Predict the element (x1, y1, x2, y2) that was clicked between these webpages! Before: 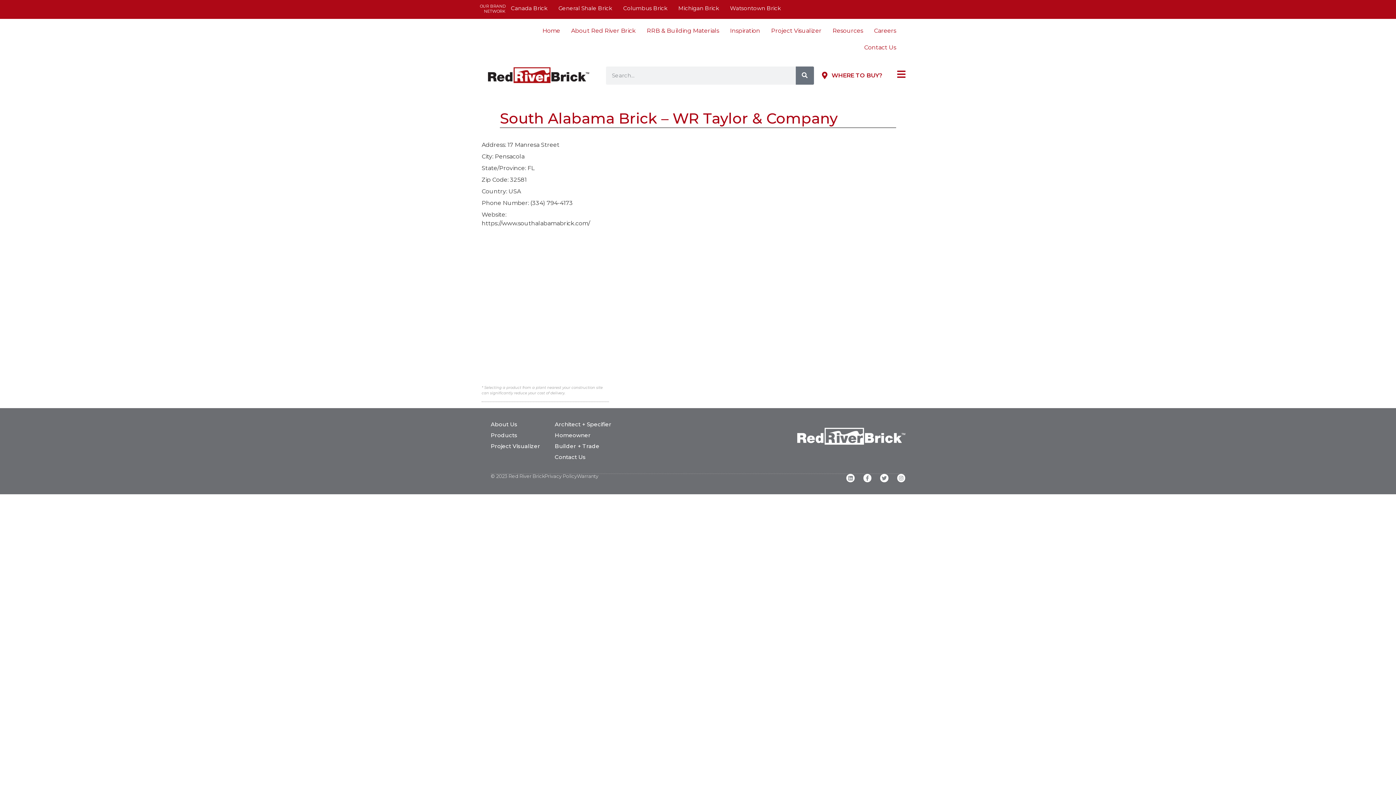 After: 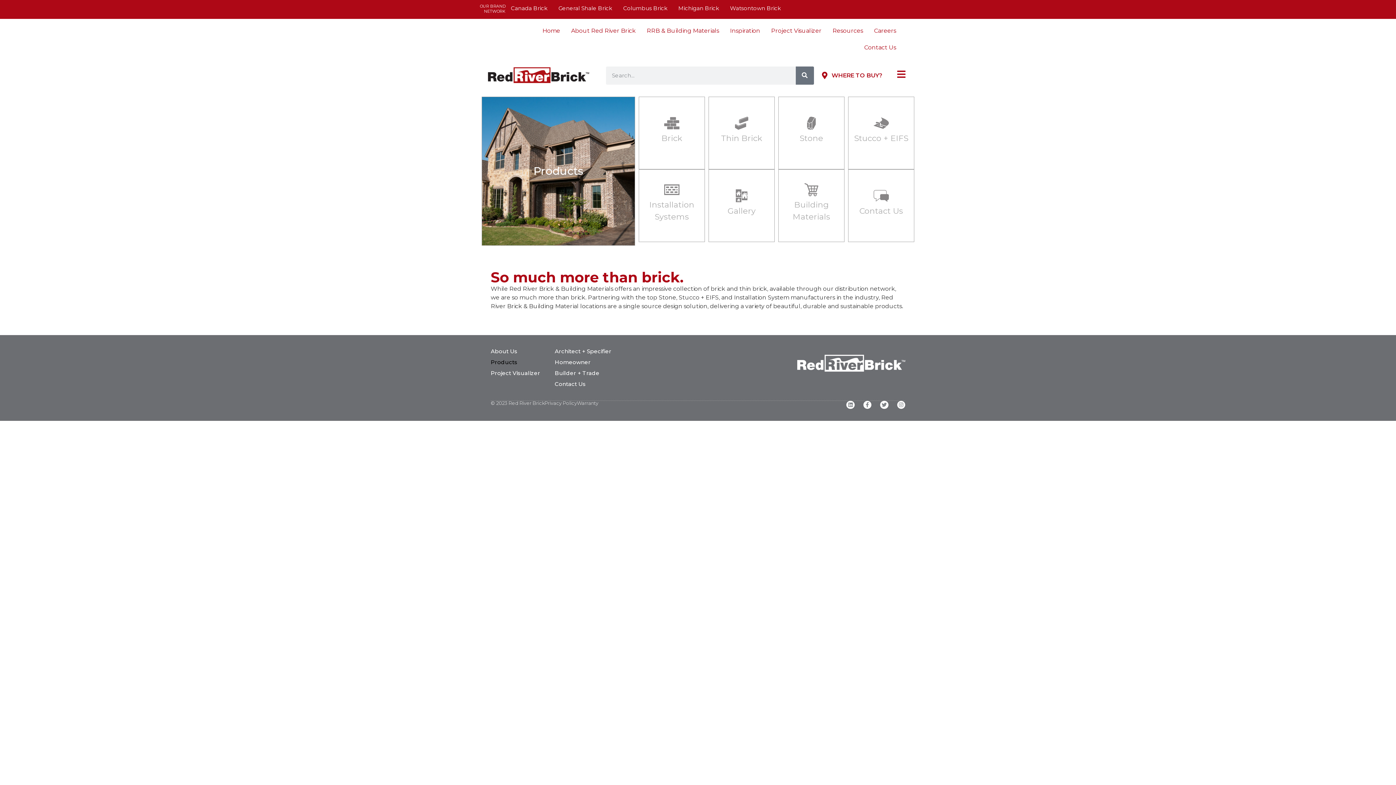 Action: label: Products bbox: (490, 430, 540, 441)